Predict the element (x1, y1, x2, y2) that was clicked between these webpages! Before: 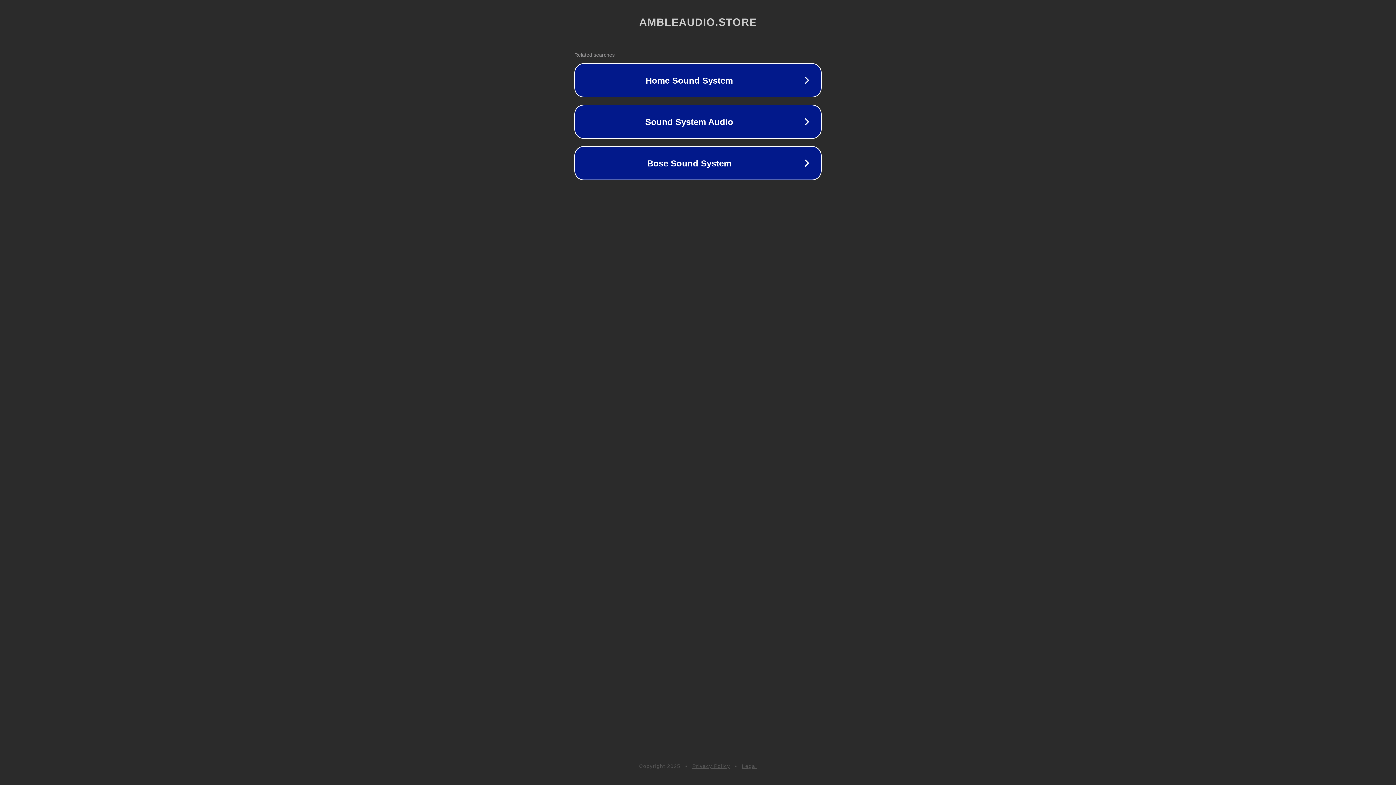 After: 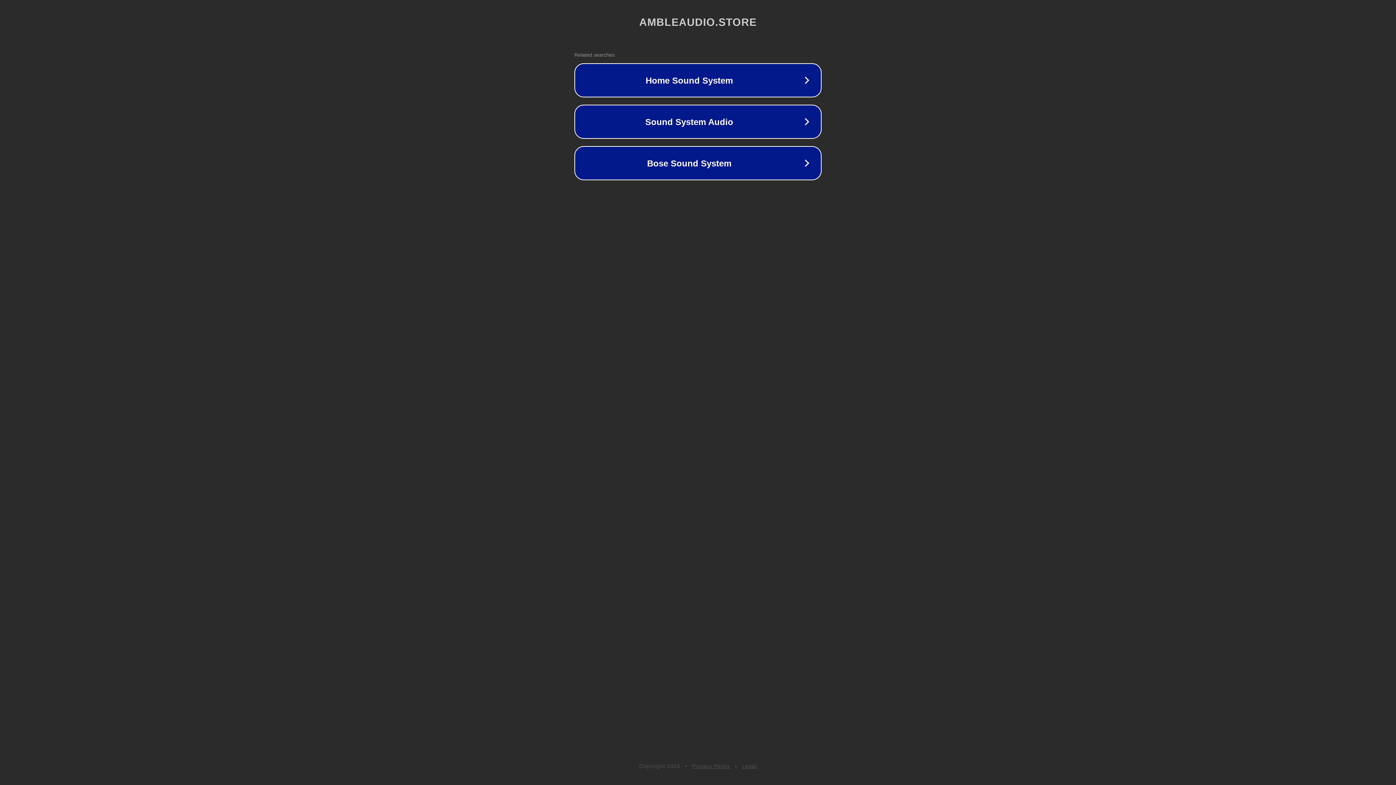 Action: bbox: (692, 763, 730, 769) label: Privacy Policy